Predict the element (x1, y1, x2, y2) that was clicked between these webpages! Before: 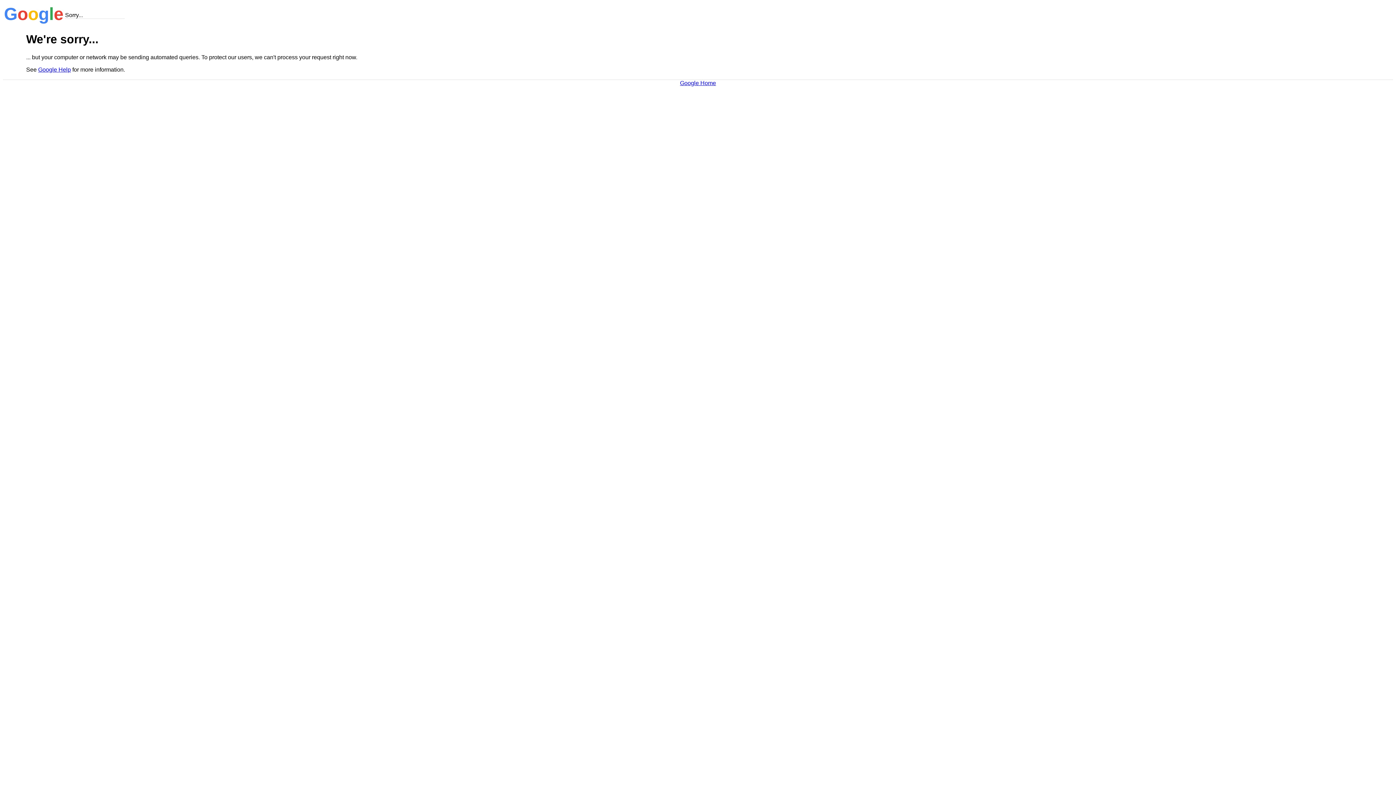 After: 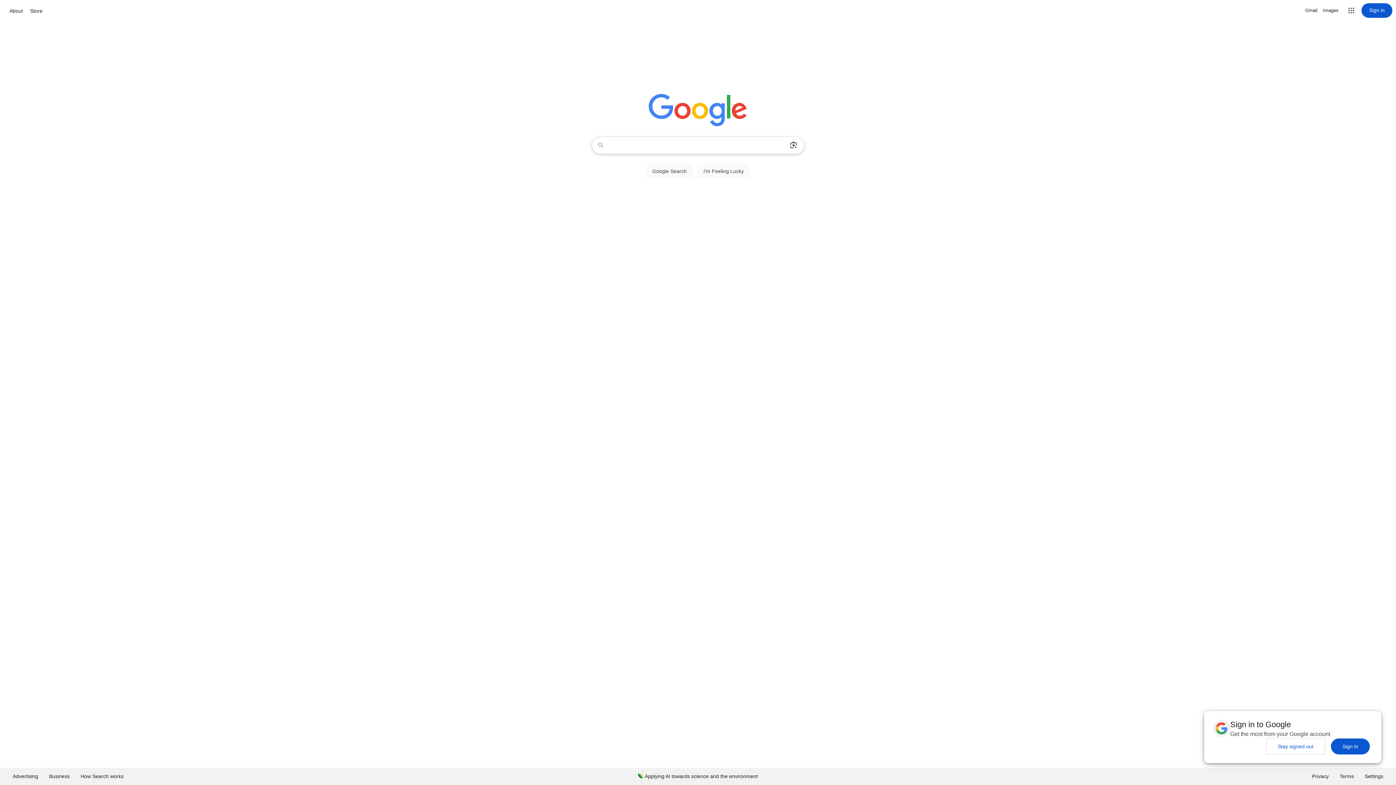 Action: bbox: (680, 79, 716, 86) label: Google Home